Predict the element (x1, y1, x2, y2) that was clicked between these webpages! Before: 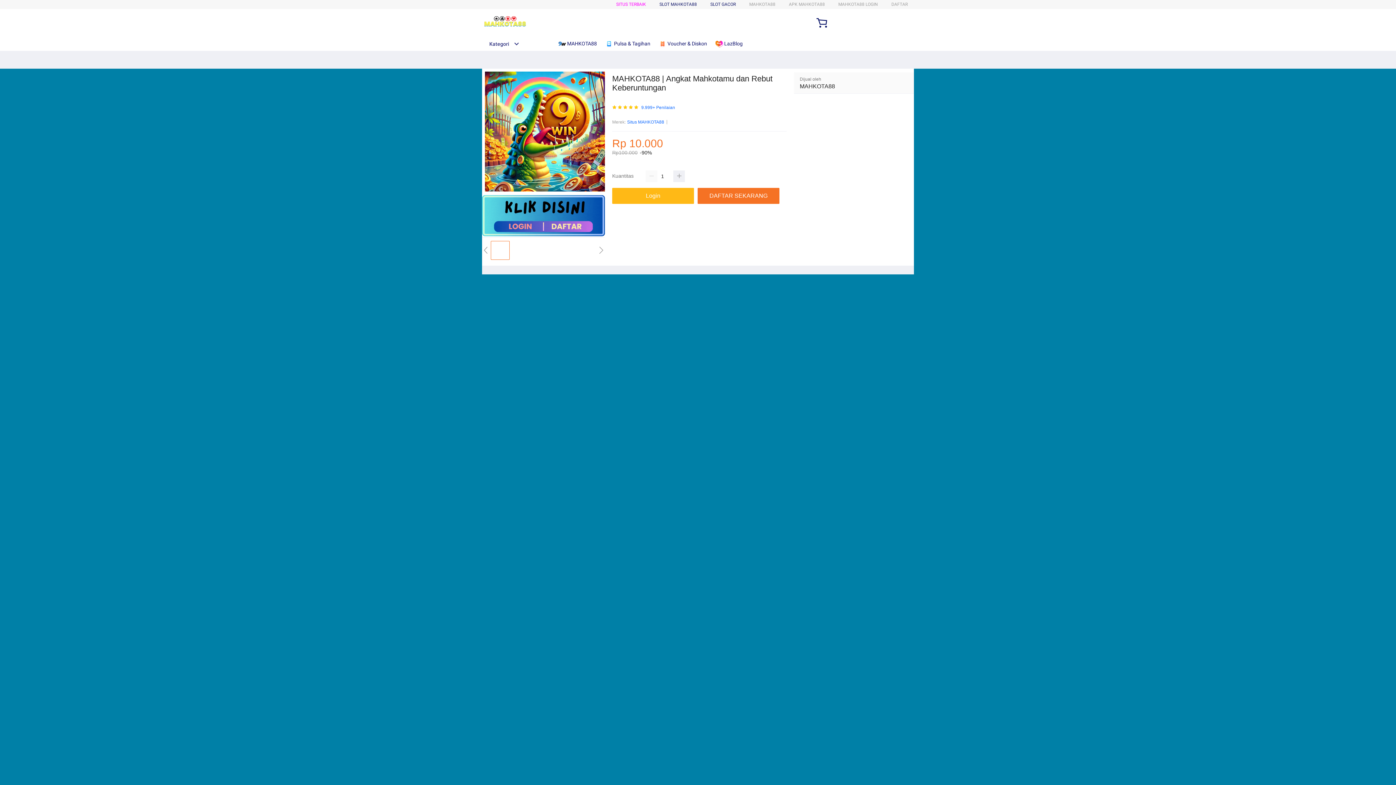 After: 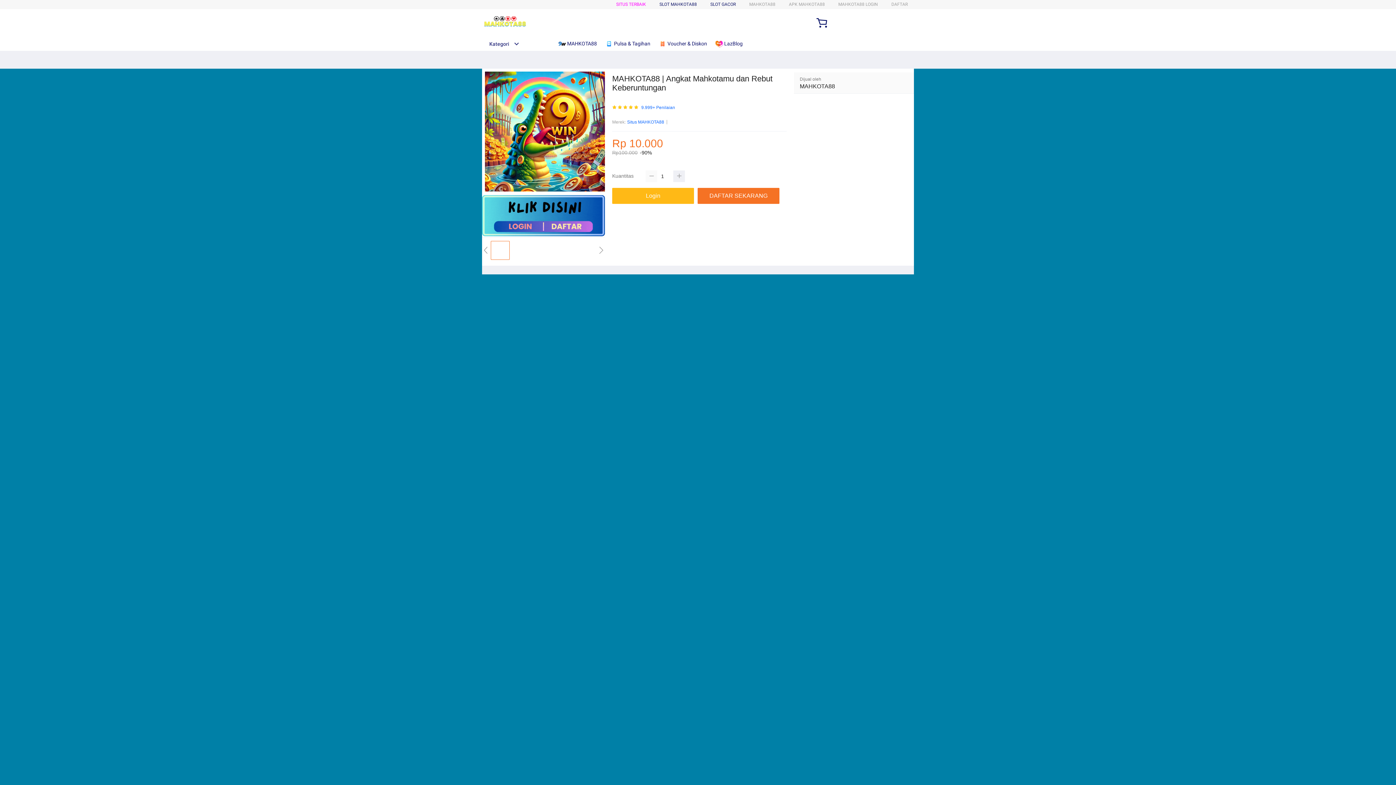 Action: bbox: (645, 170, 657, 182)